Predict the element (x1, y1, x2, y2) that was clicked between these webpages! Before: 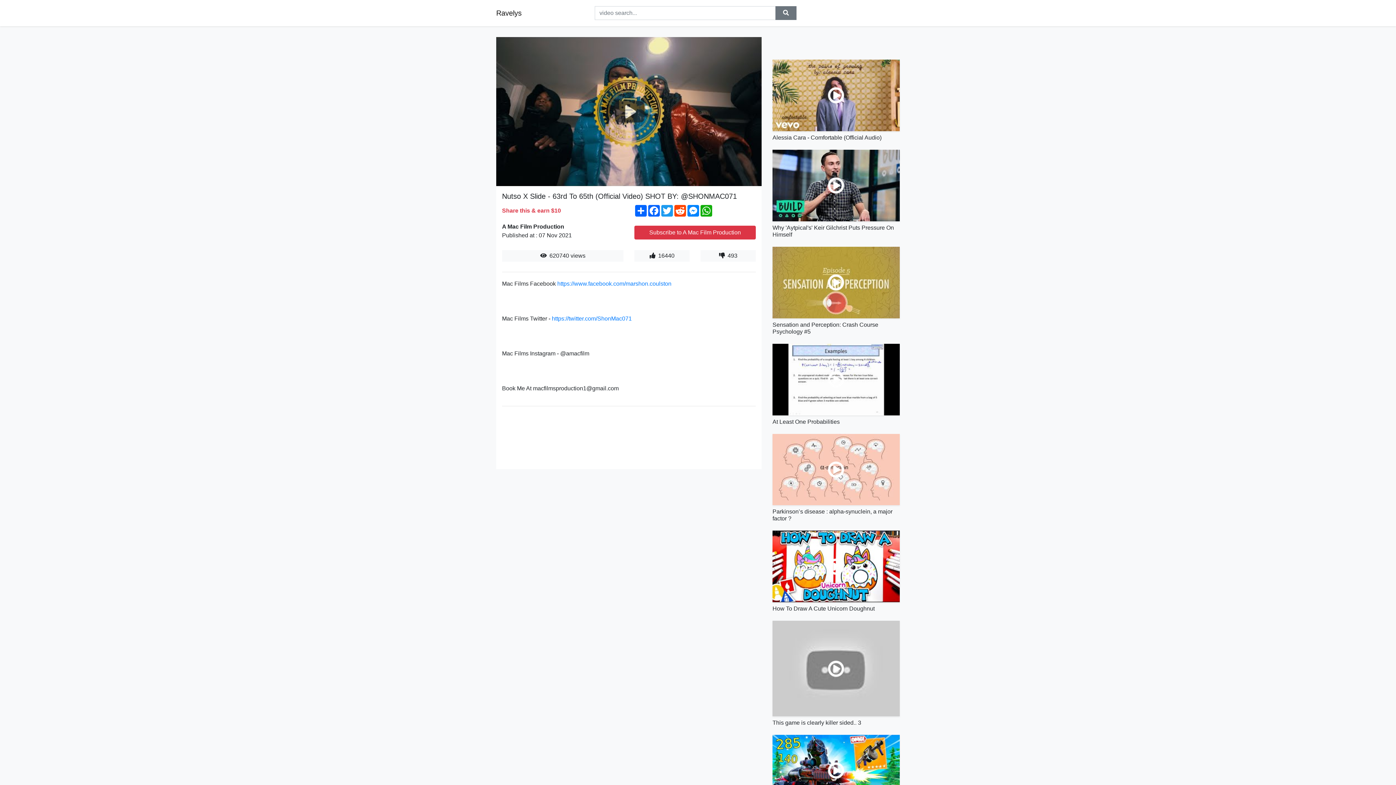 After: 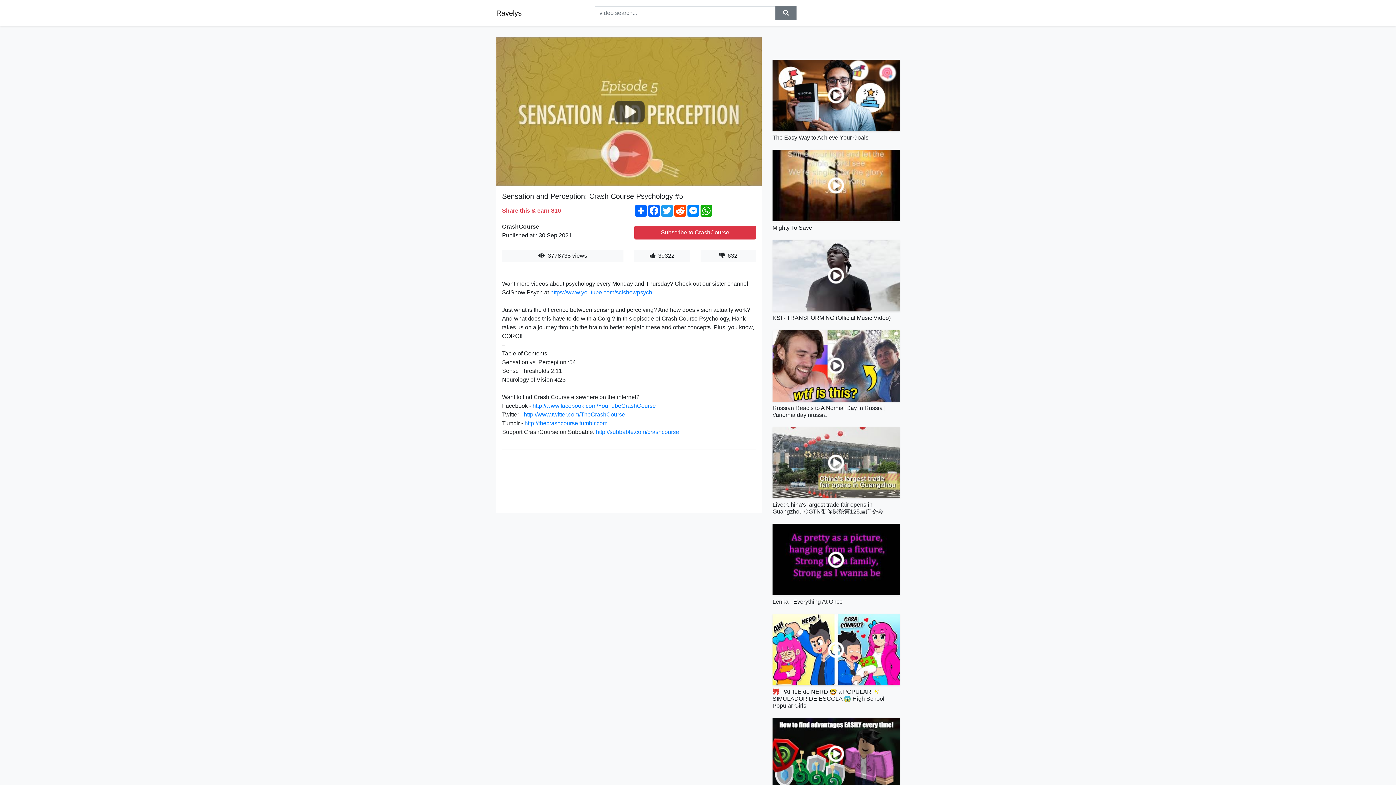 Action: bbox: (772, 246, 900, 318)